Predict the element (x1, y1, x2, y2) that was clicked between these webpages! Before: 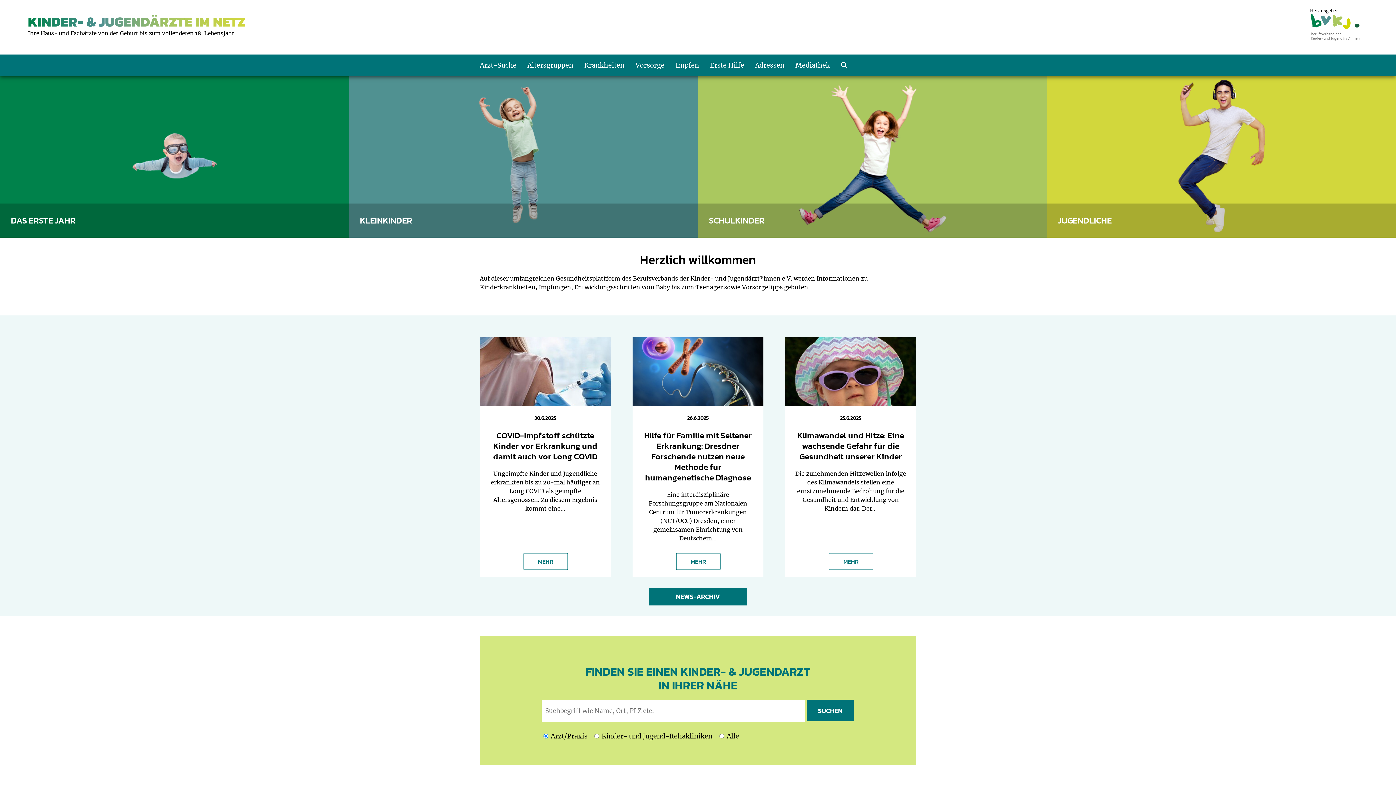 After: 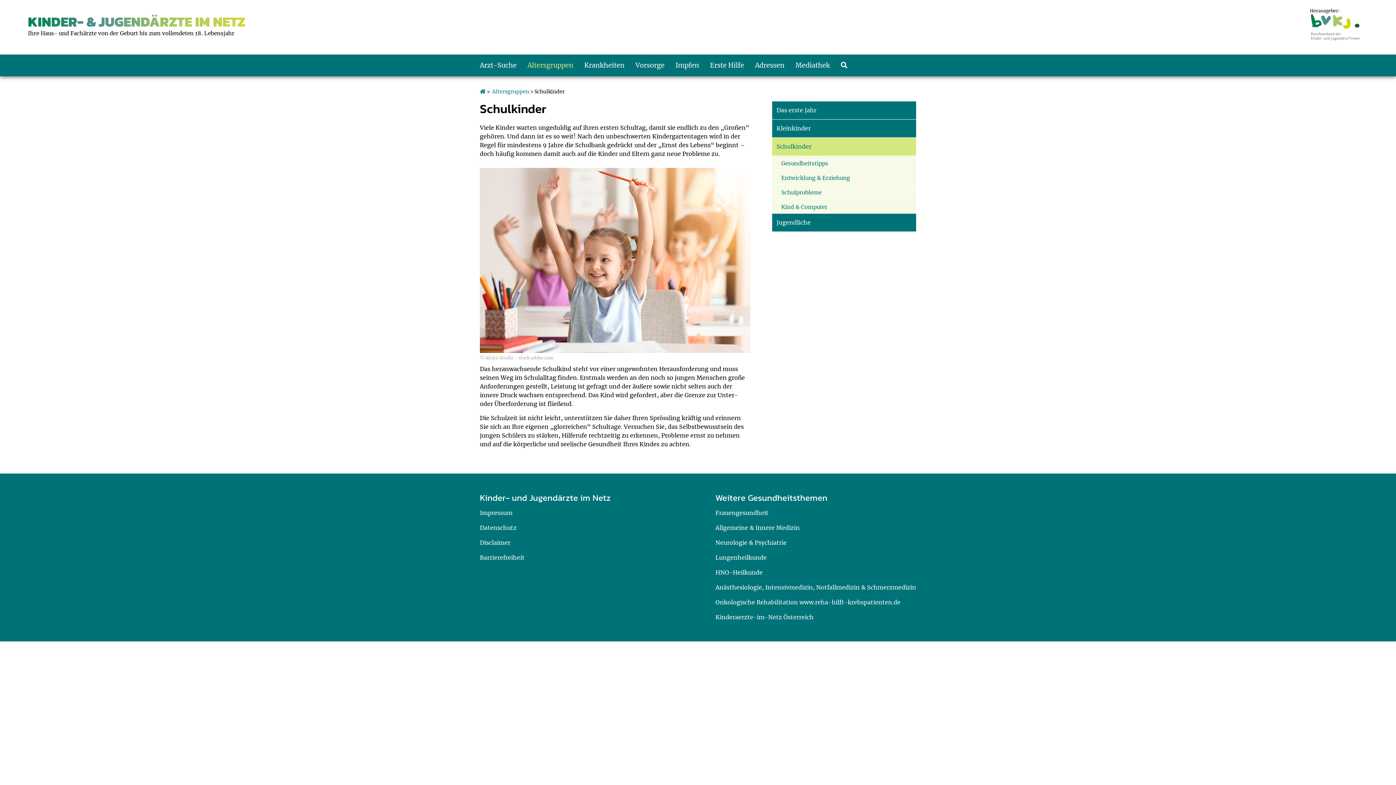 Action: label: SCHULKINDER bbox: (698, 74, 1047, 237)